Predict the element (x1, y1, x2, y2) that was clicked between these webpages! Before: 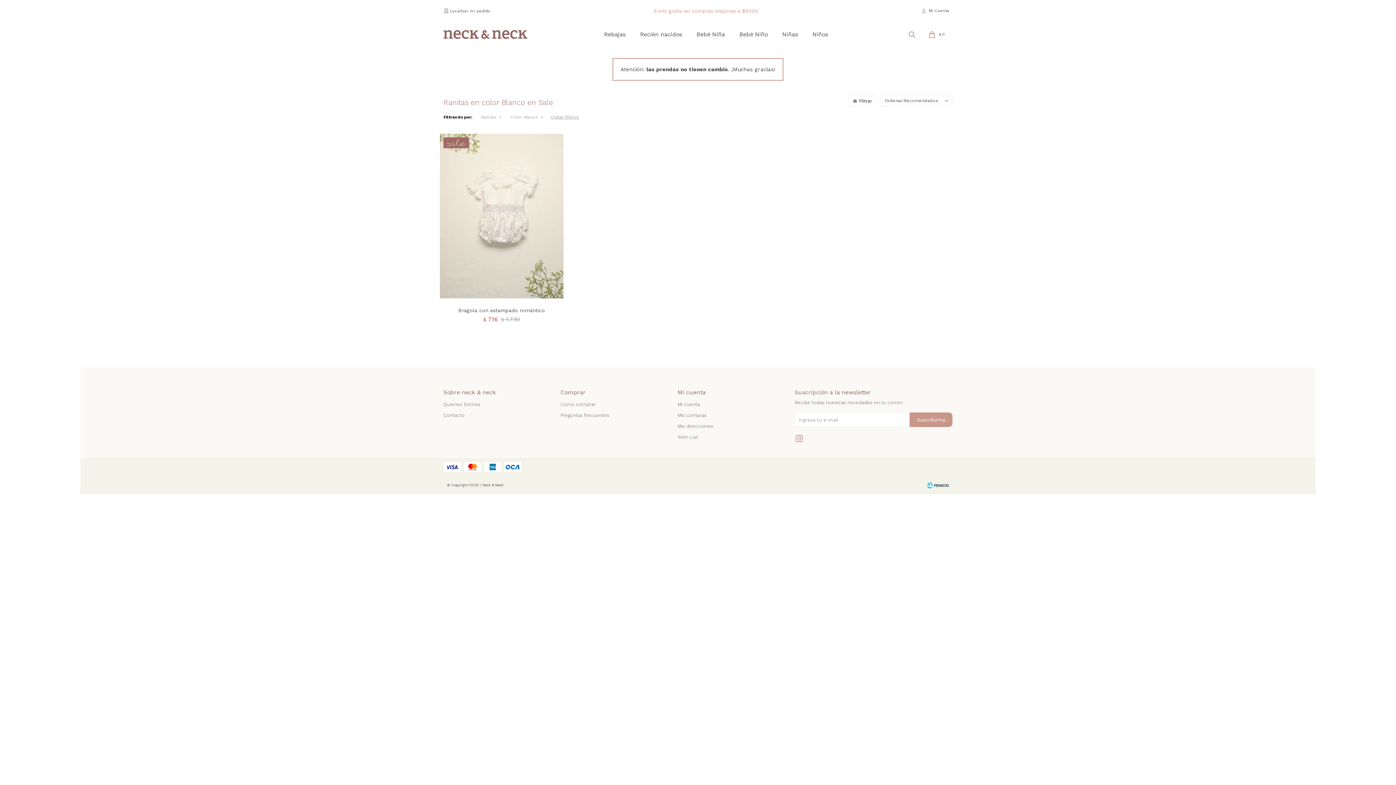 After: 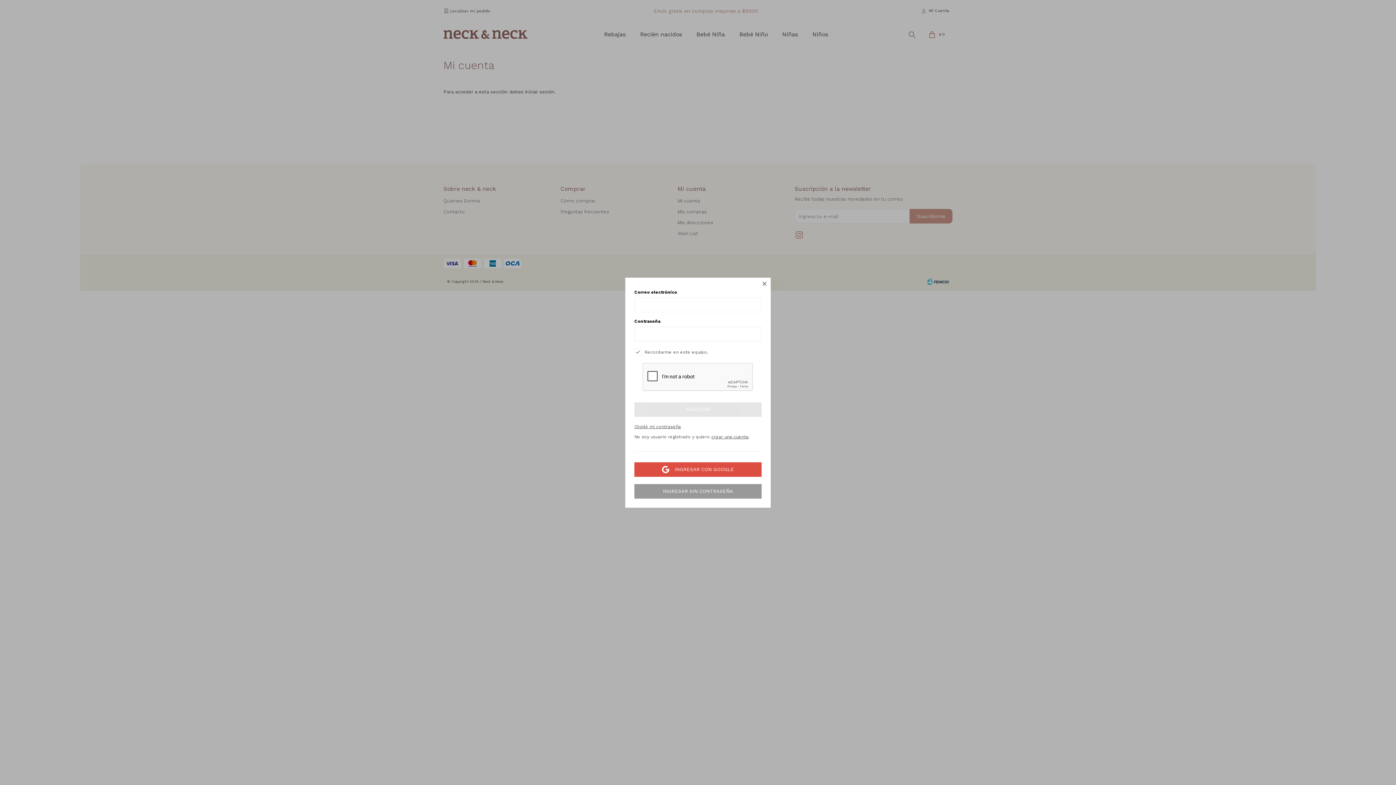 Action: label: Mis compras bbox: (677, 412, 706, 418)